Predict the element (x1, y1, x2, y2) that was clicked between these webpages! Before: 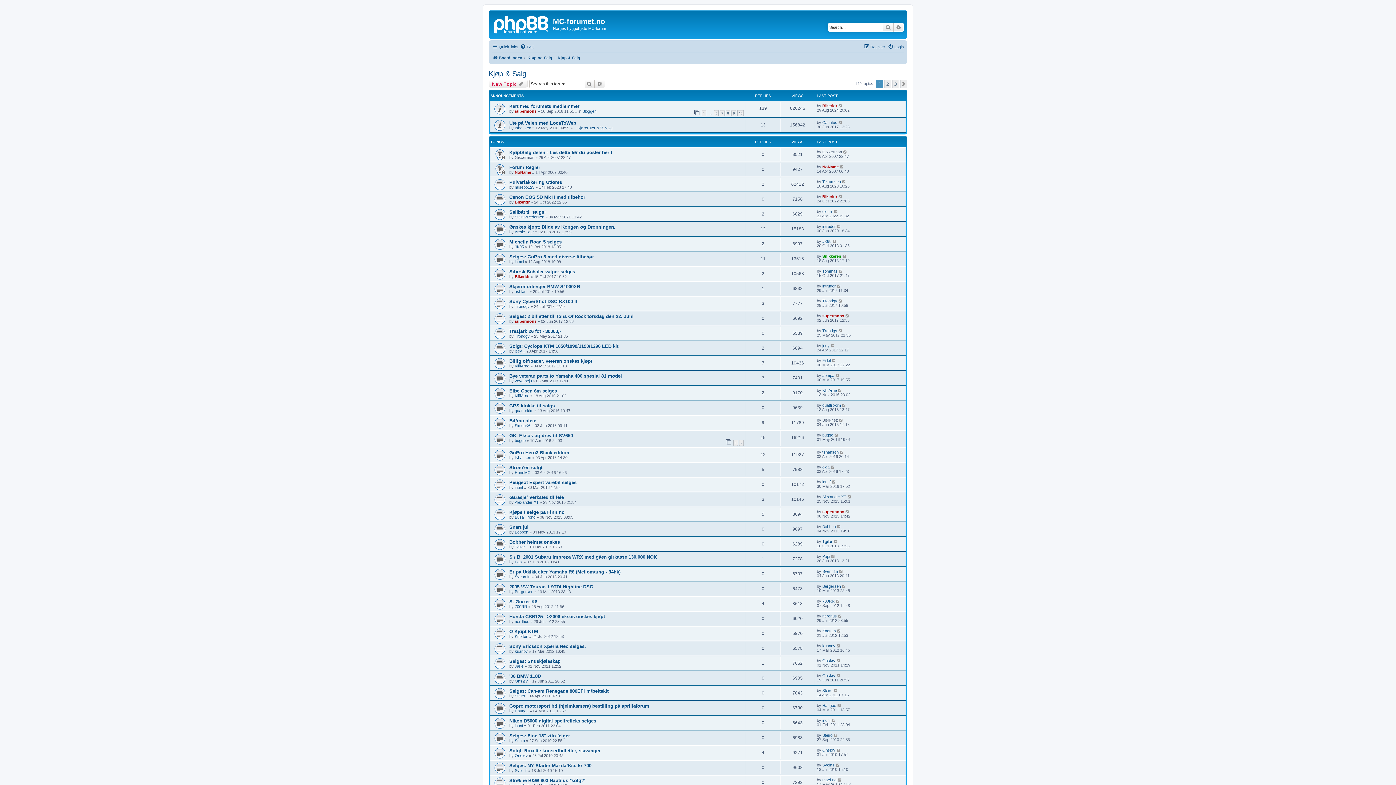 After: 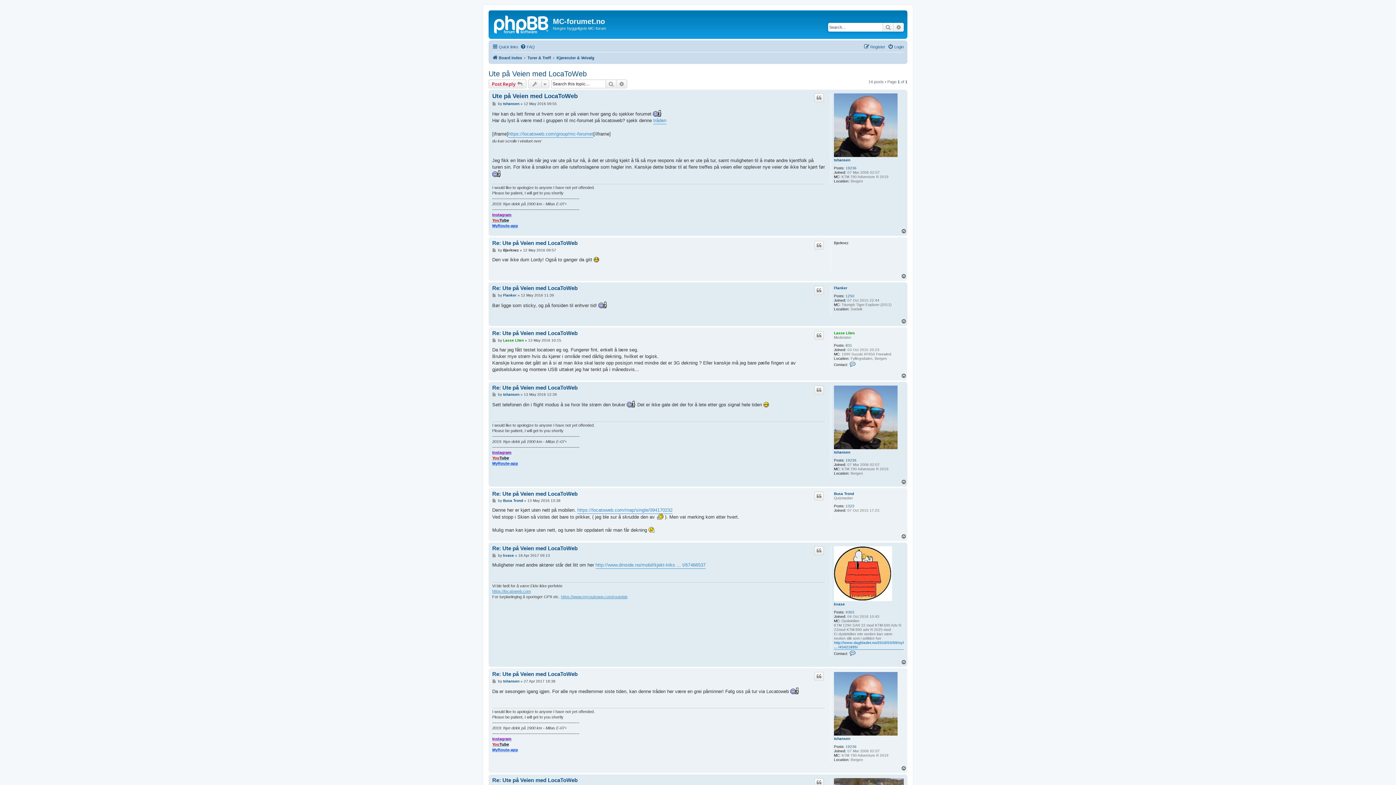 Action: bbox: (509, 120, 576, 125) label: Ute på Veien med LocaToWeb